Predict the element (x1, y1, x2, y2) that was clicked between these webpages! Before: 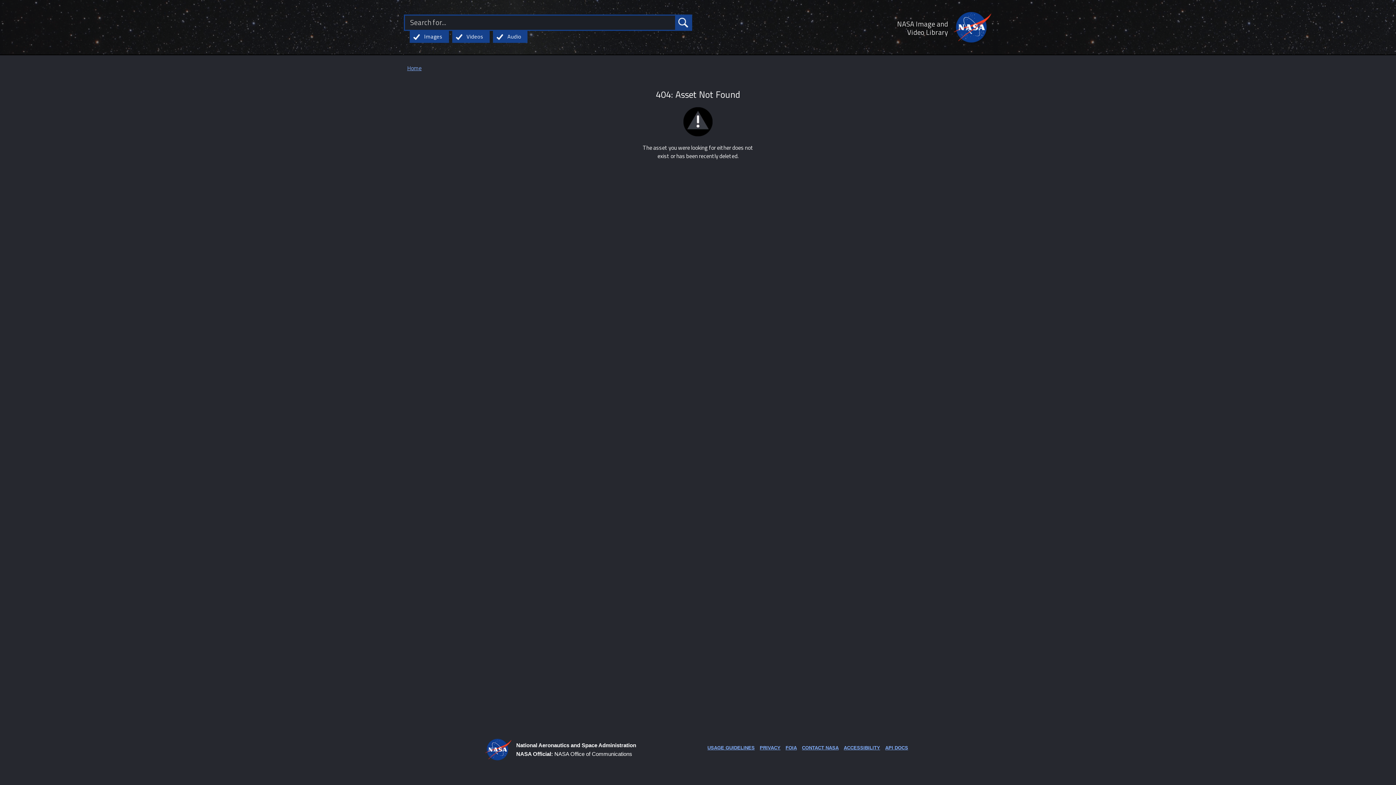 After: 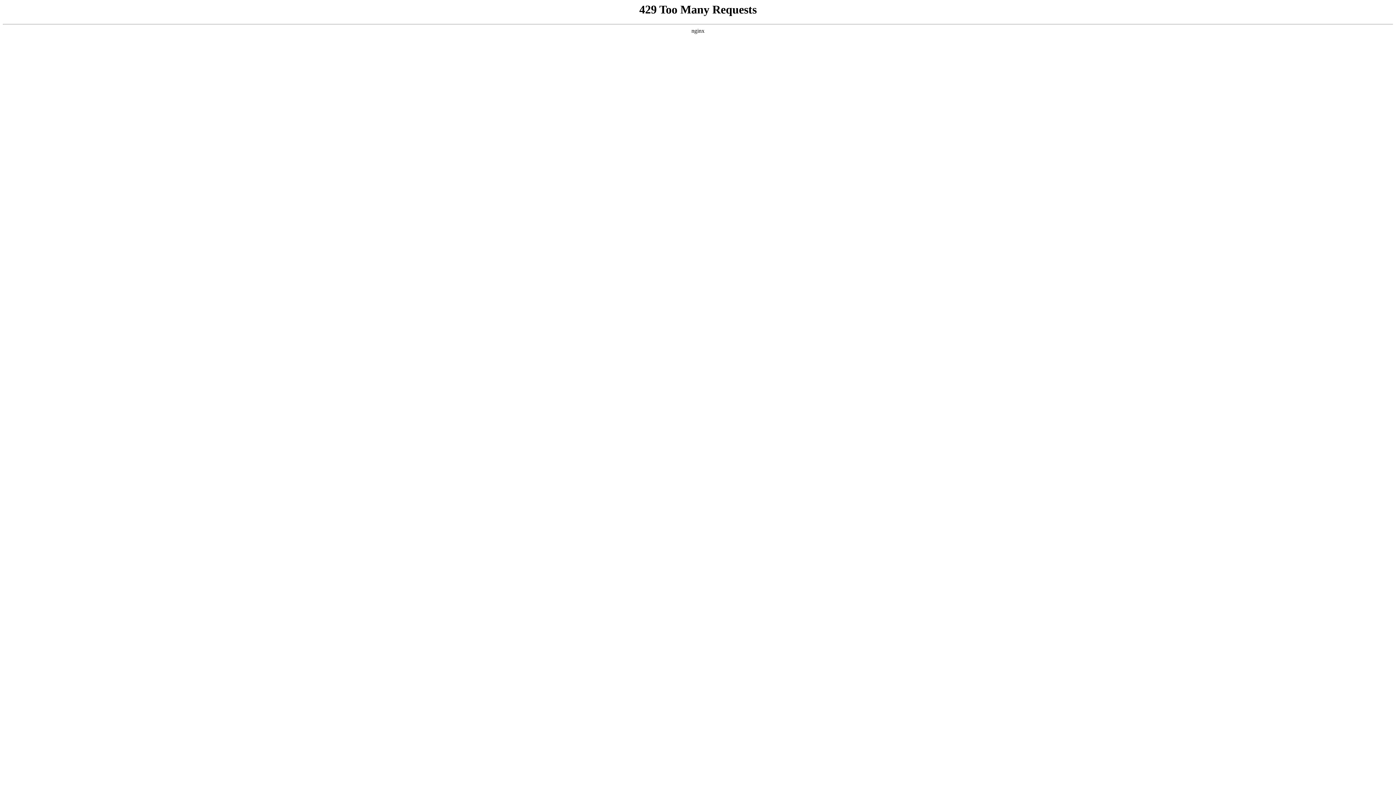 Action: bbox: (485, 746, 511, 752)